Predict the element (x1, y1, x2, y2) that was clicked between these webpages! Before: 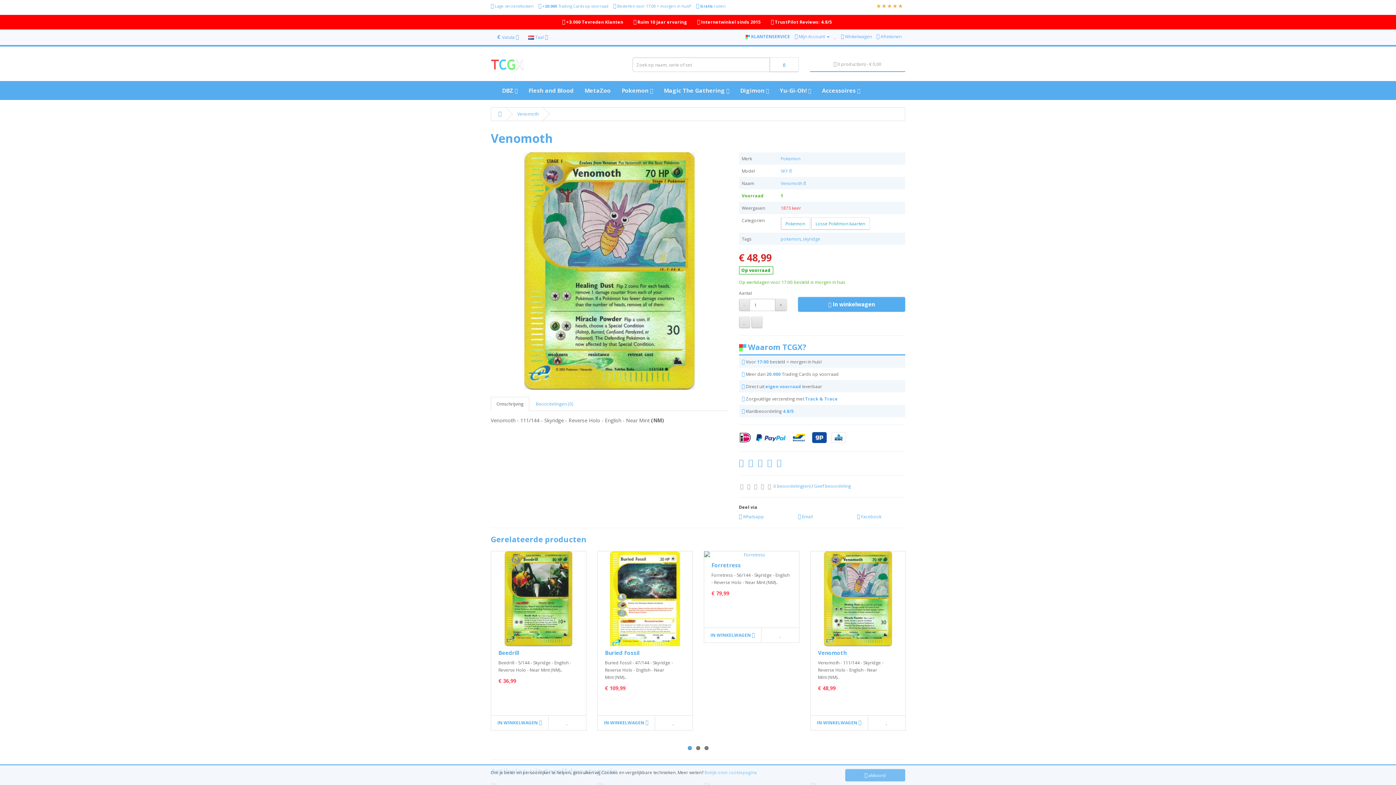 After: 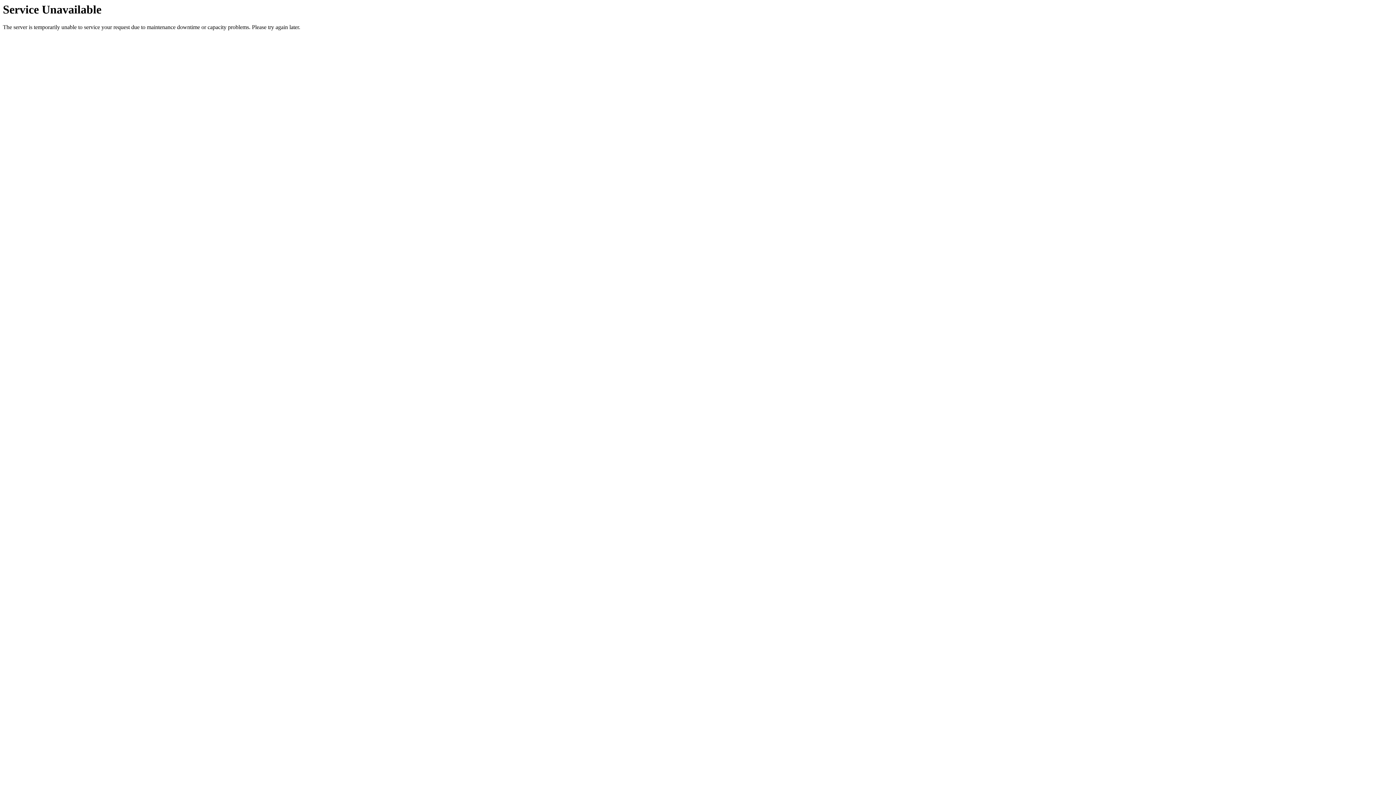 Action: bbox: (818, 649, 846, 656) label: Venomoth